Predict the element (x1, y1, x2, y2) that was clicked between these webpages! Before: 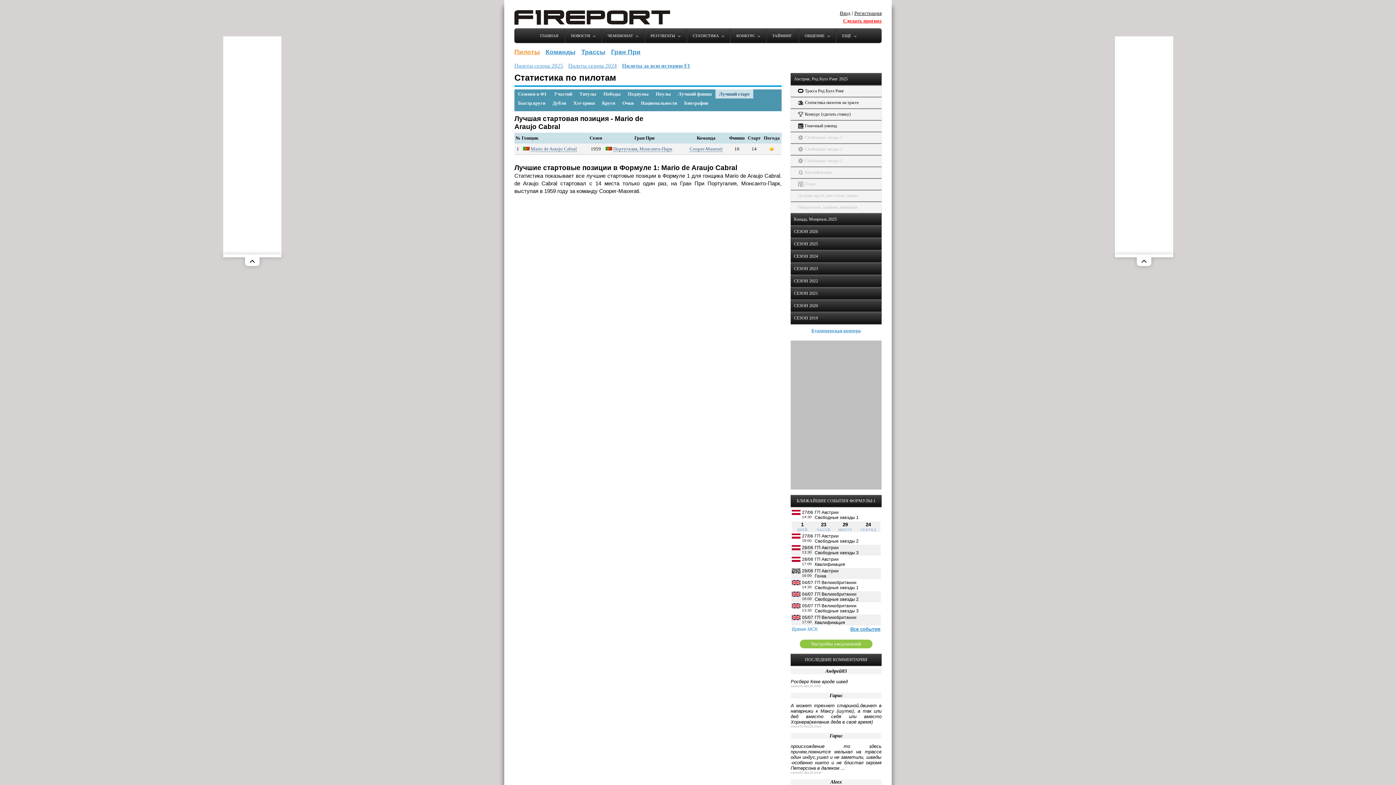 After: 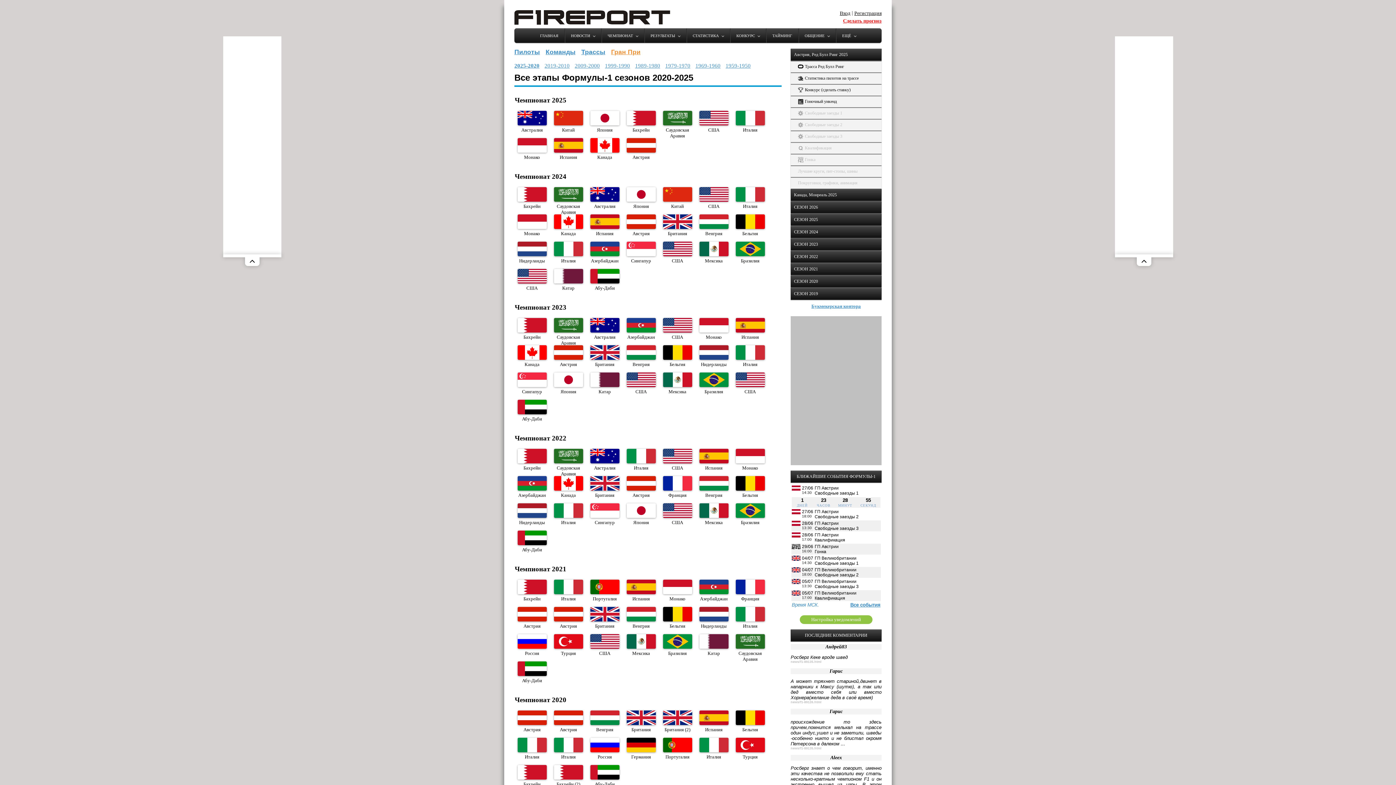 Action: label: Гран При bbox: (611, 48, 640, 55)